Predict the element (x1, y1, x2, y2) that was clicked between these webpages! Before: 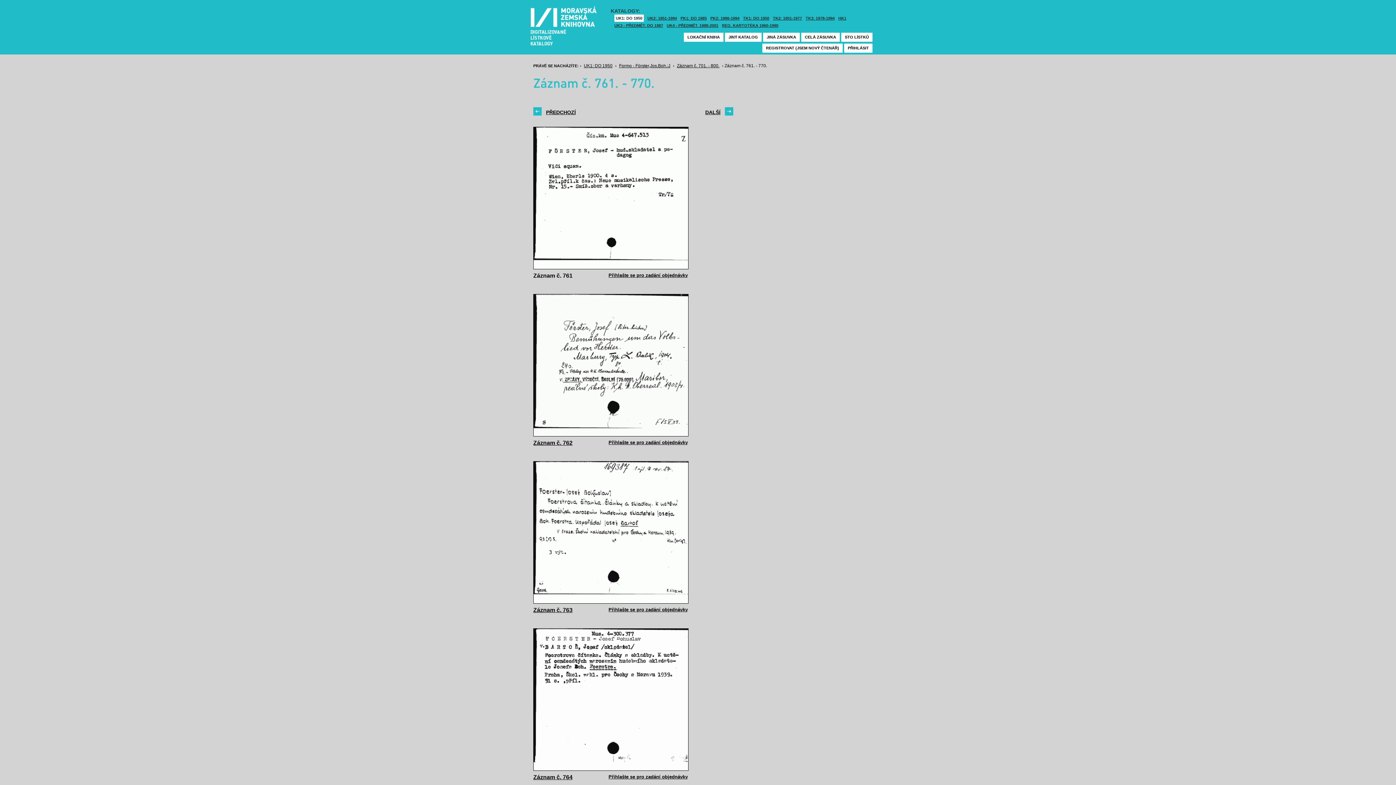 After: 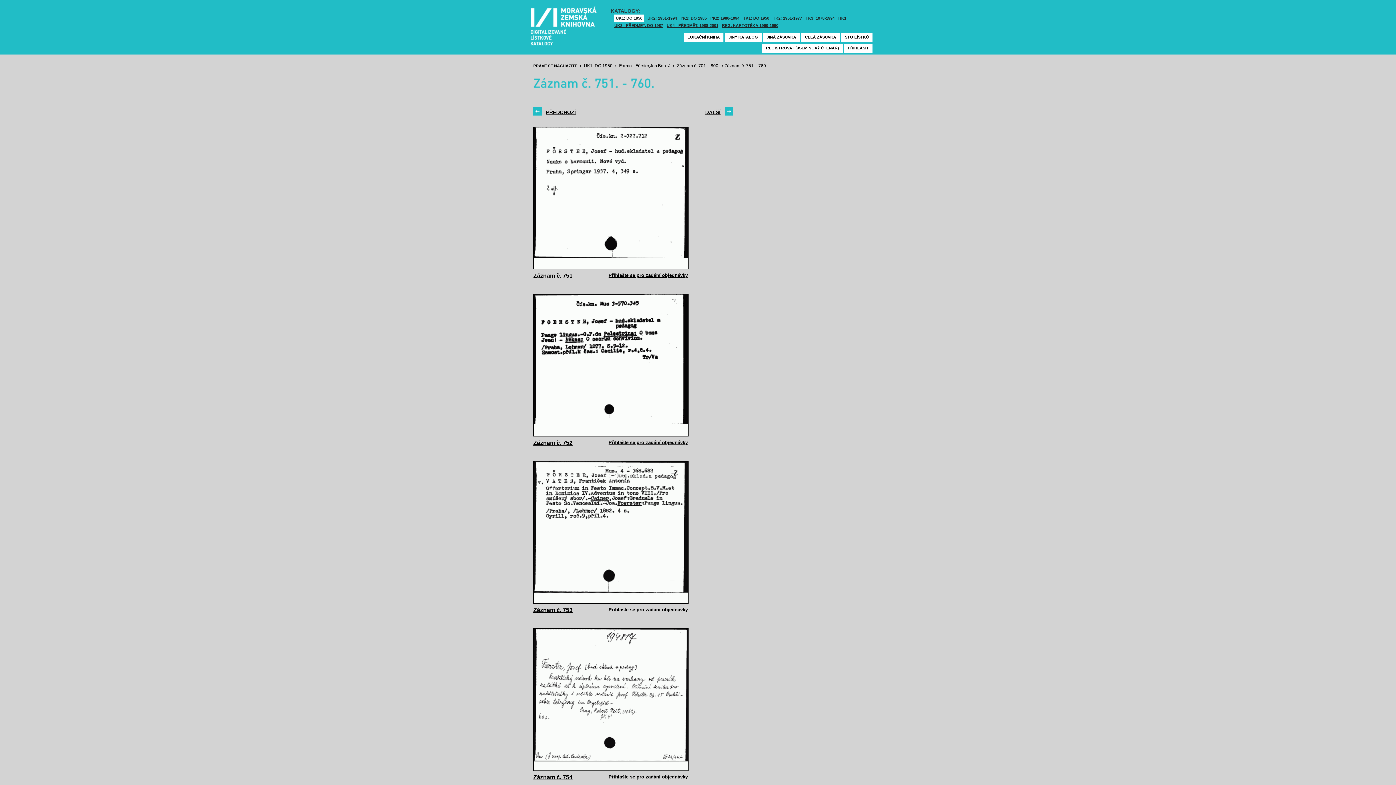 Action: label: PŘEDCHOZÍ bbox: (533, 107, 576, 117)